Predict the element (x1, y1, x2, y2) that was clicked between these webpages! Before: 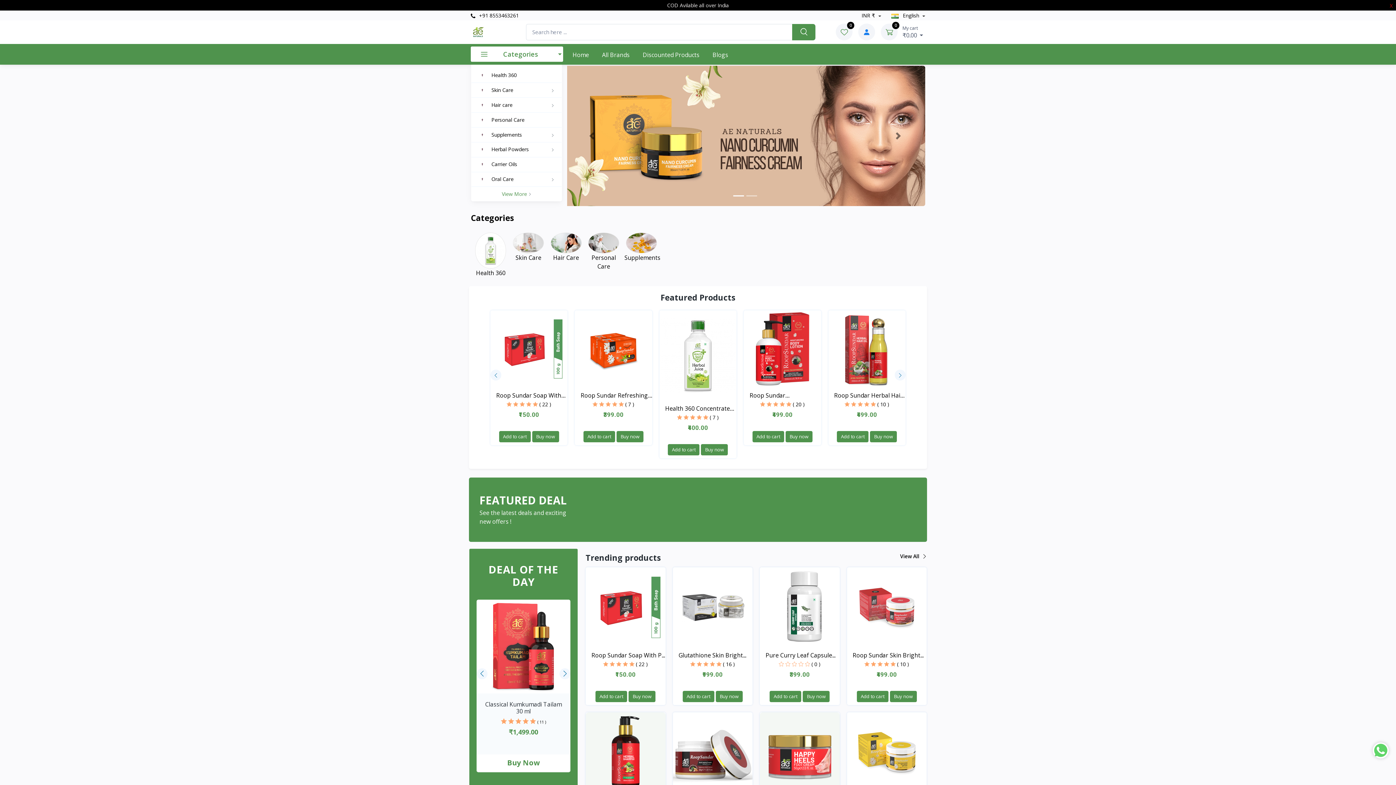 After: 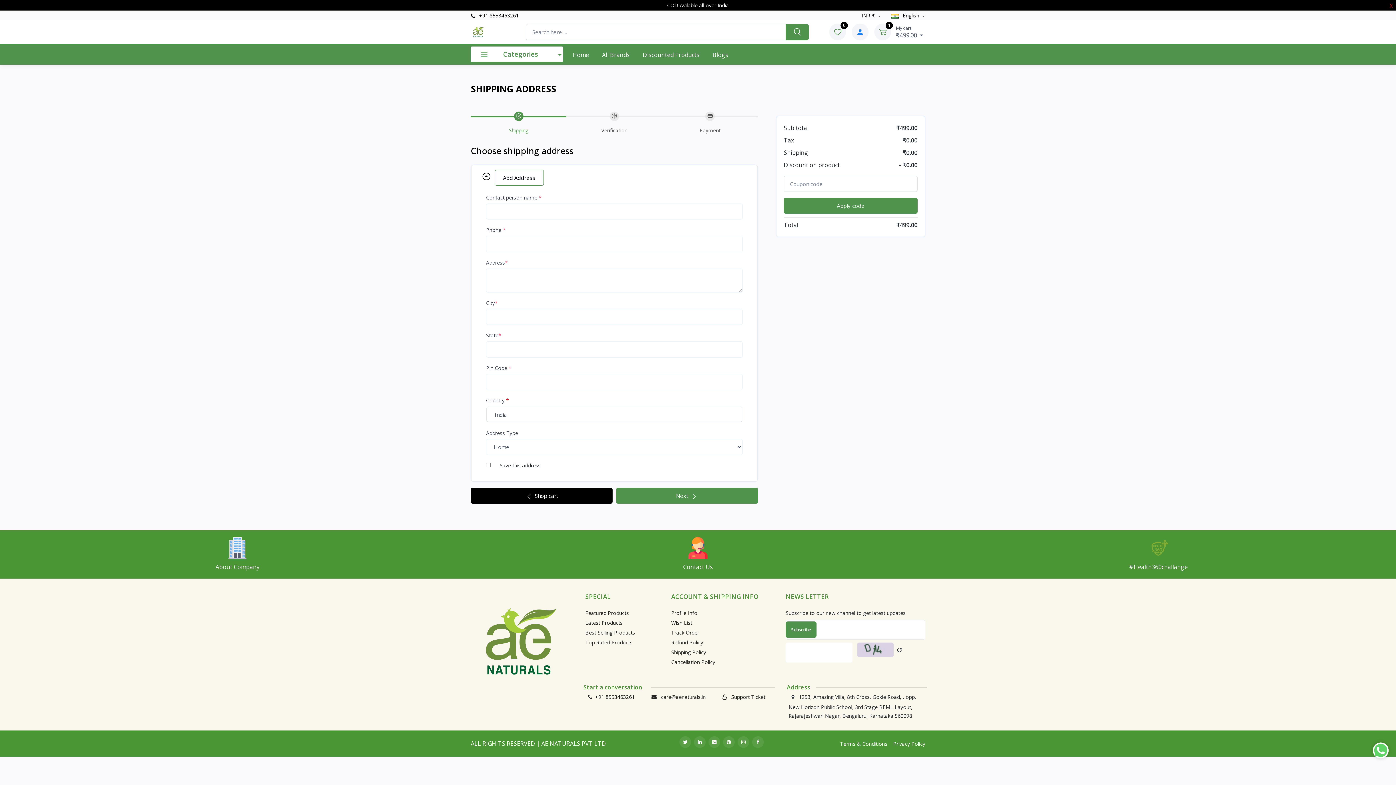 Action: label: Buy now bbox: (870, 431, 897, 442)